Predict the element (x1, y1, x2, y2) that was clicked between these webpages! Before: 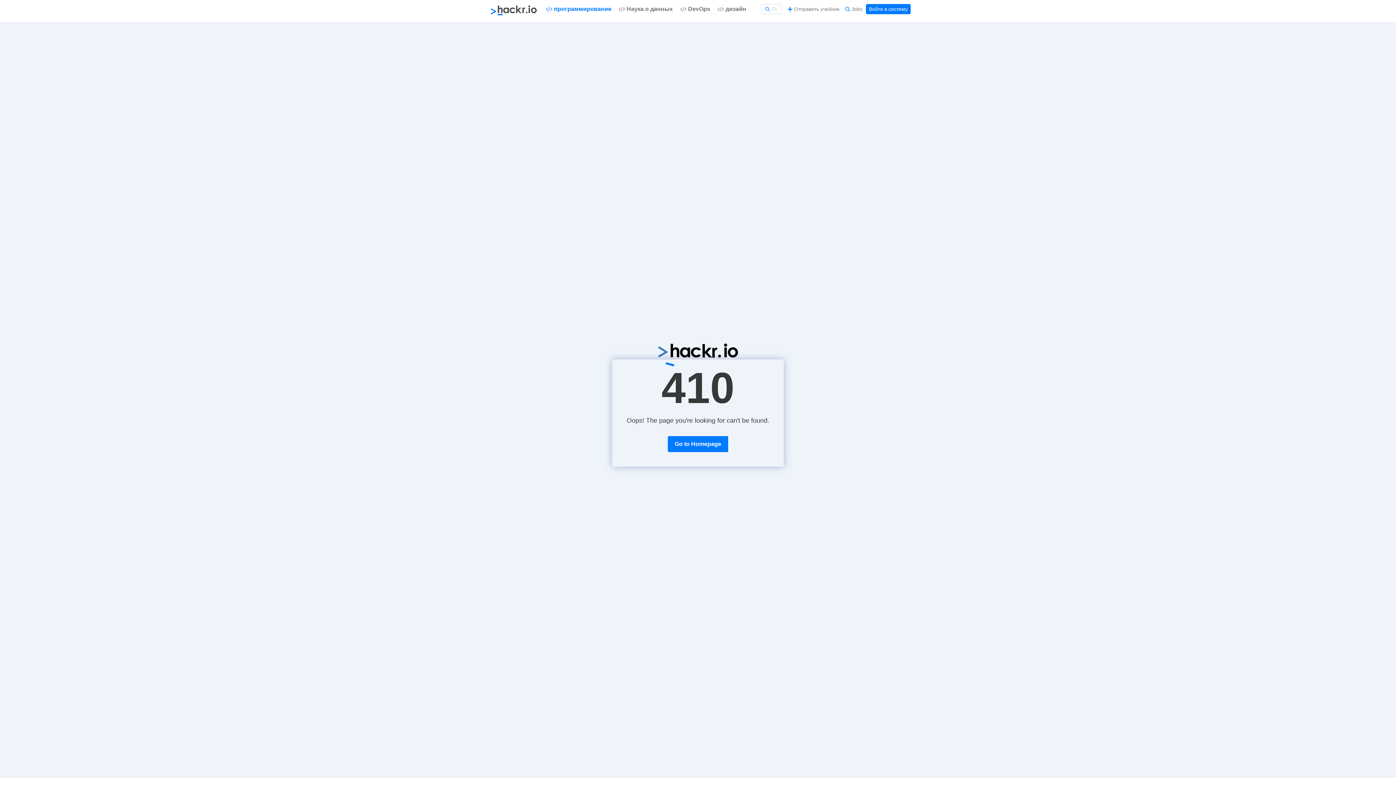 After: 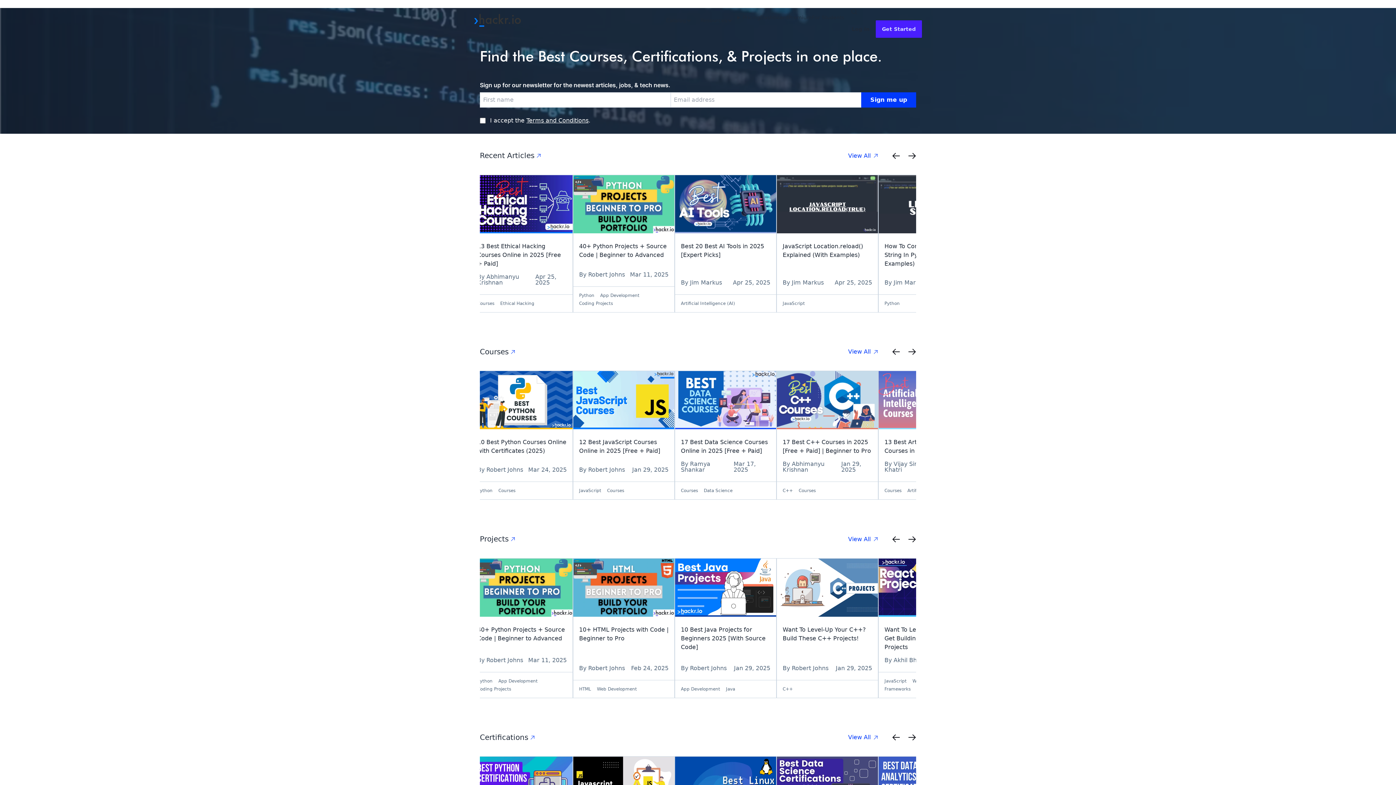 Action: bbox: (618, 5, 673, 13) label: Наука о данных